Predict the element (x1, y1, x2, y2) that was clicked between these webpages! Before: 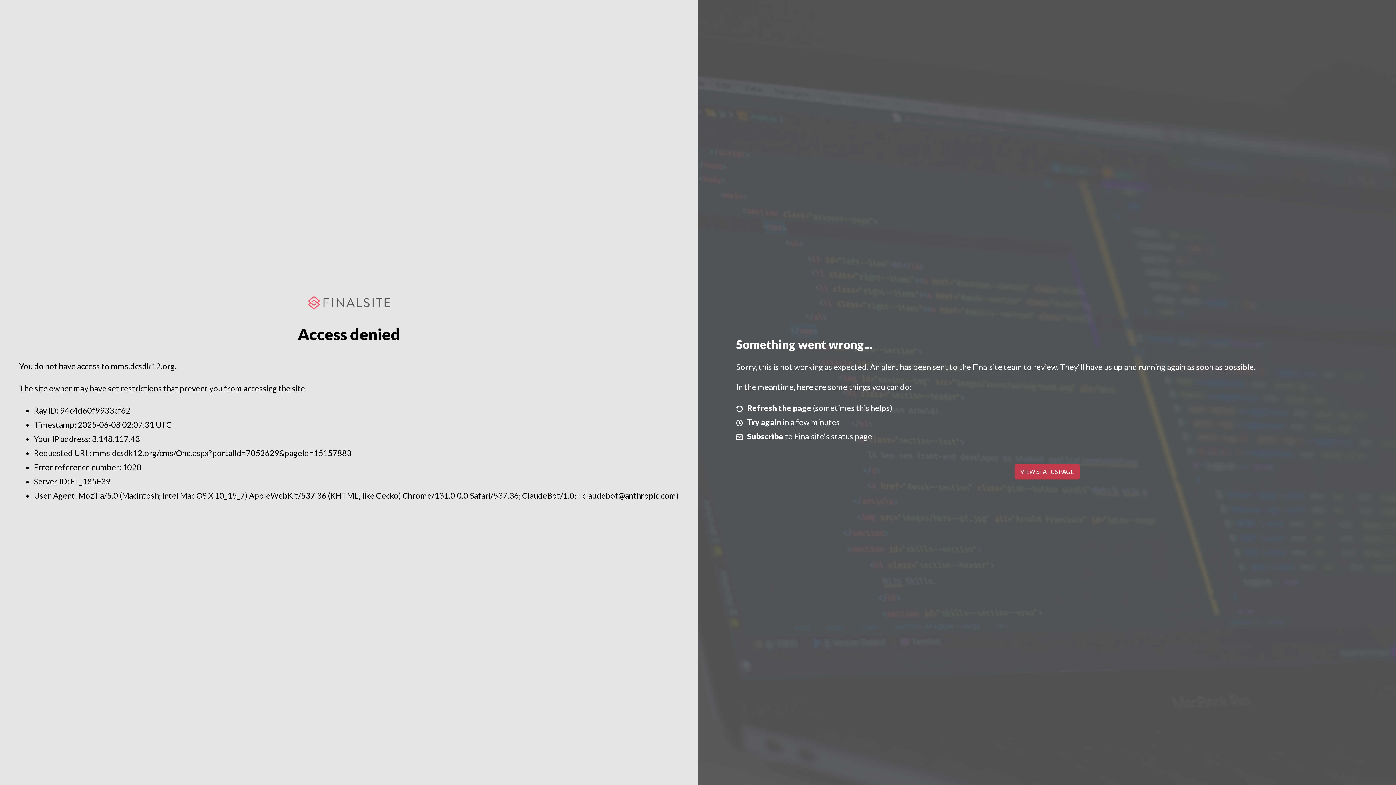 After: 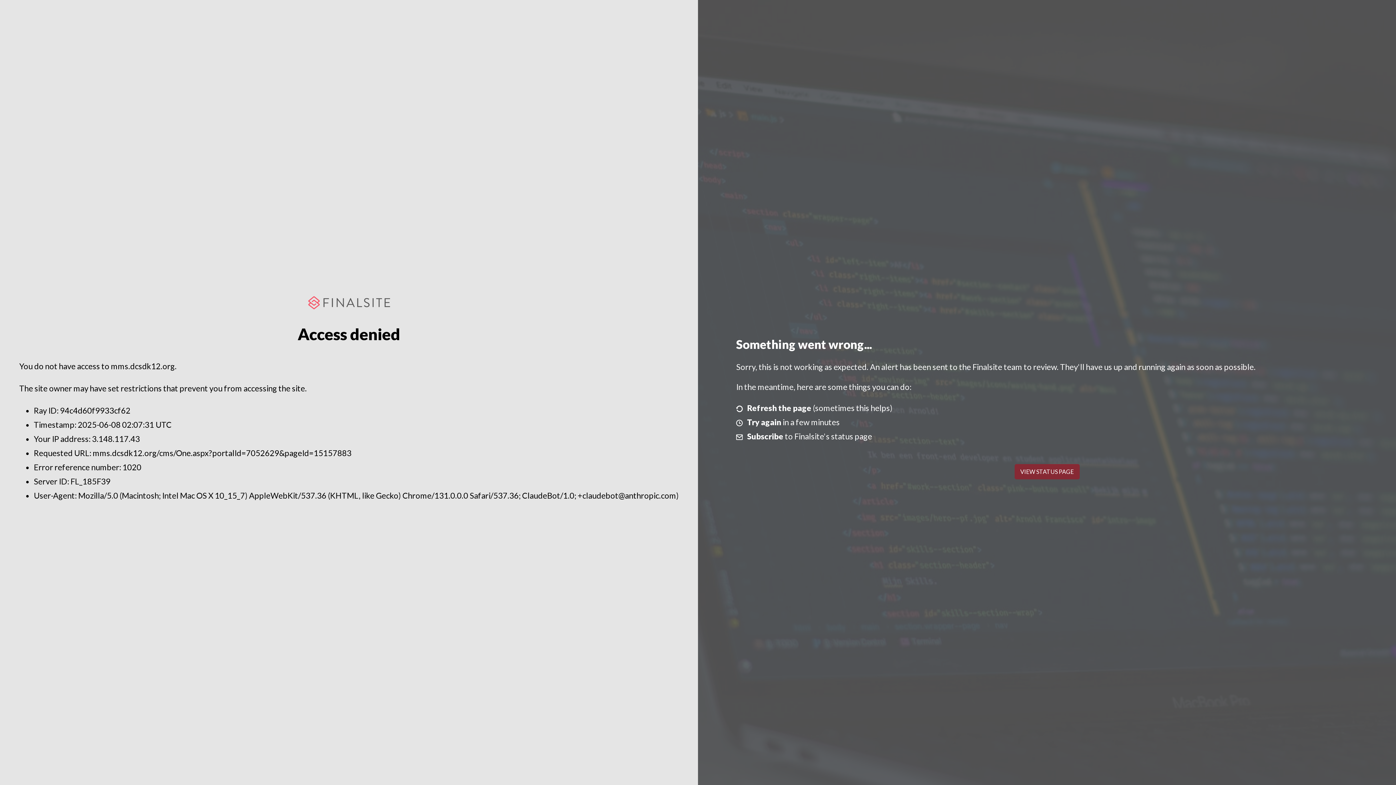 Action: label: VIEW STATUS PAGE bbox: (1014, 464, 1079, 479)